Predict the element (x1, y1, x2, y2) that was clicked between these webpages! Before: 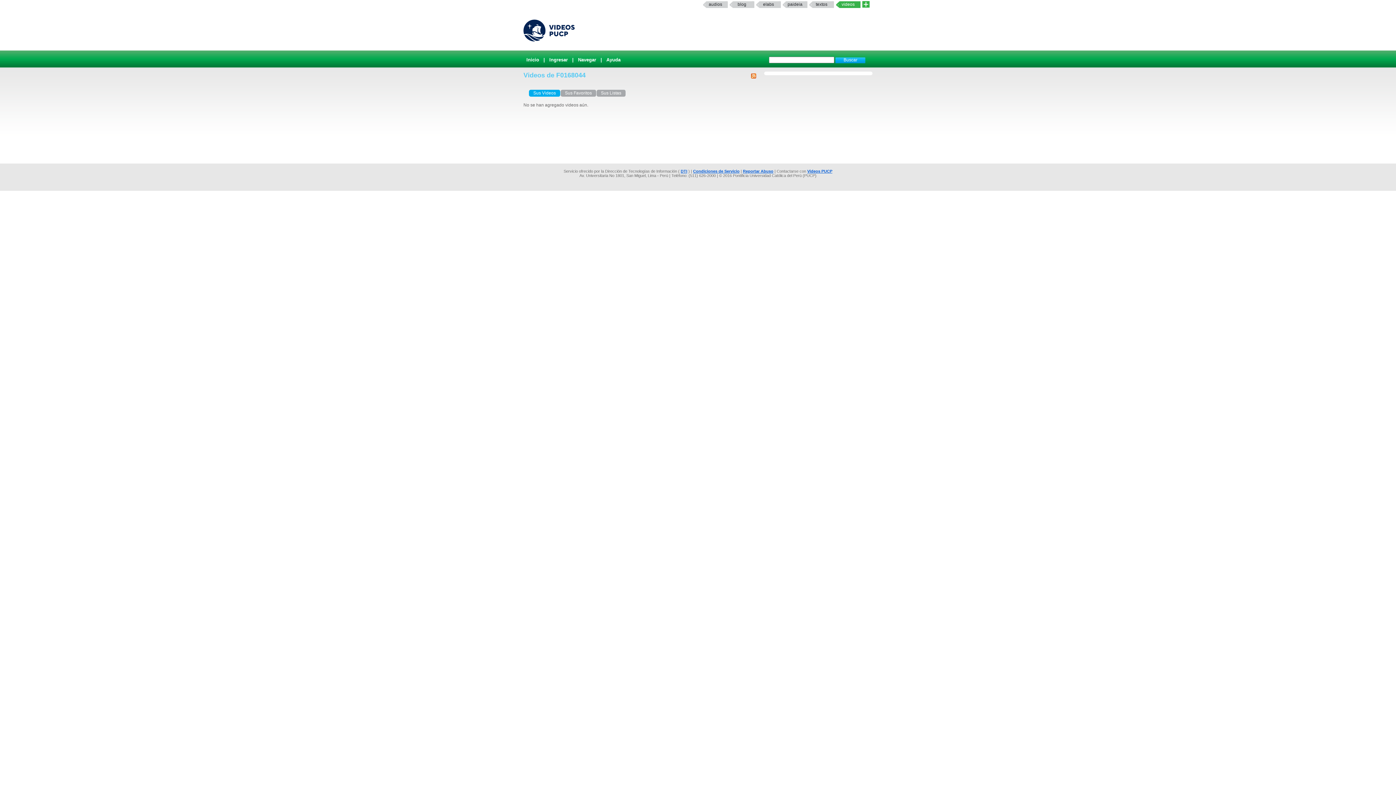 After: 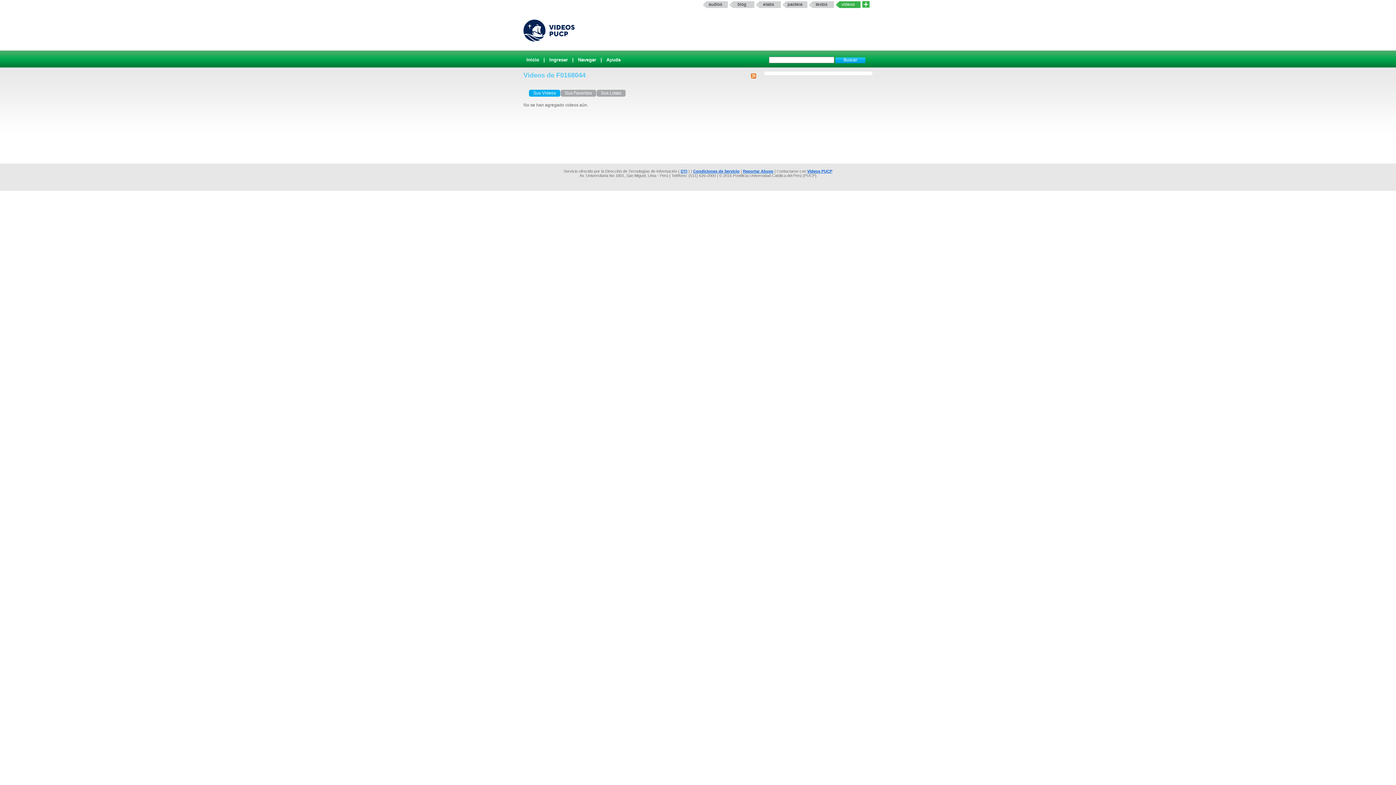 Action: label: elabs bbox: (756, 1, 781, 8)